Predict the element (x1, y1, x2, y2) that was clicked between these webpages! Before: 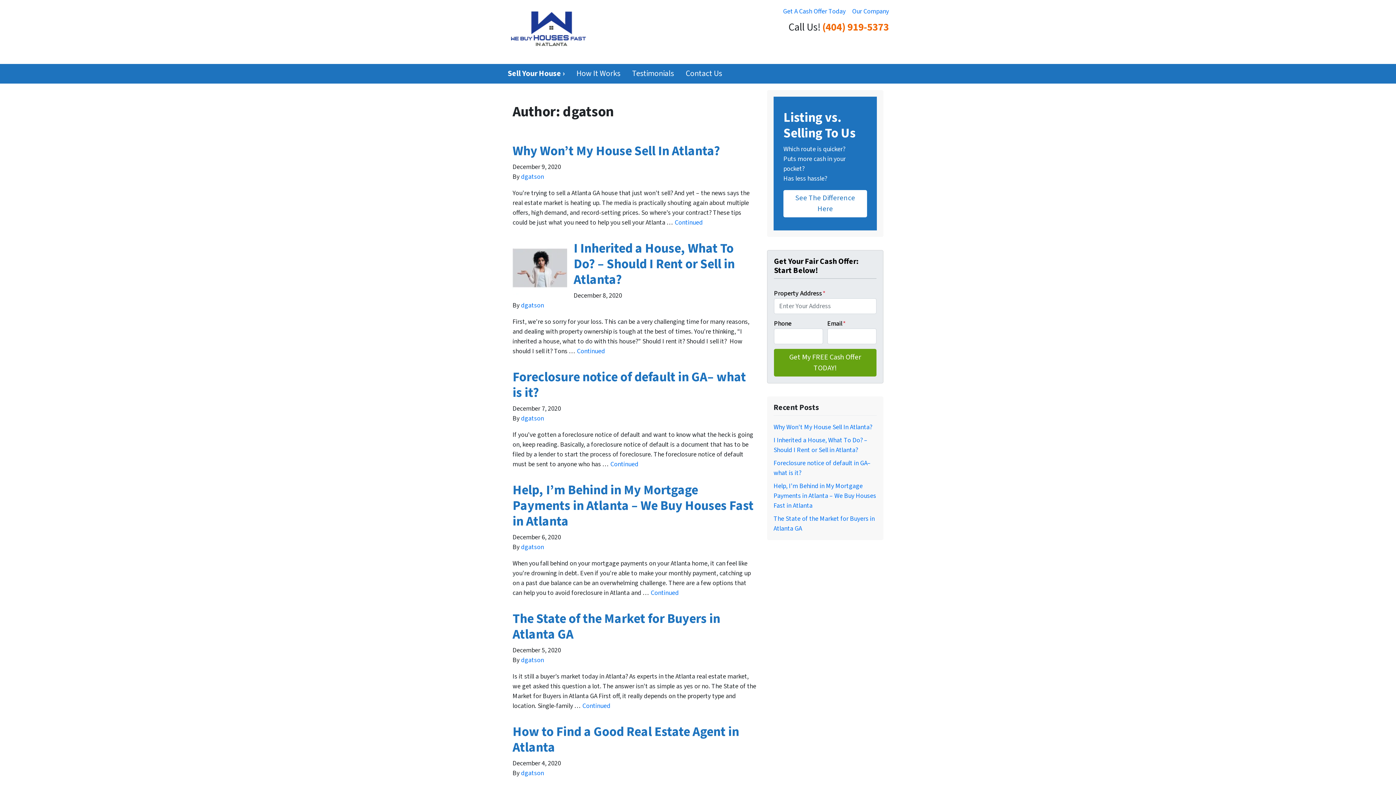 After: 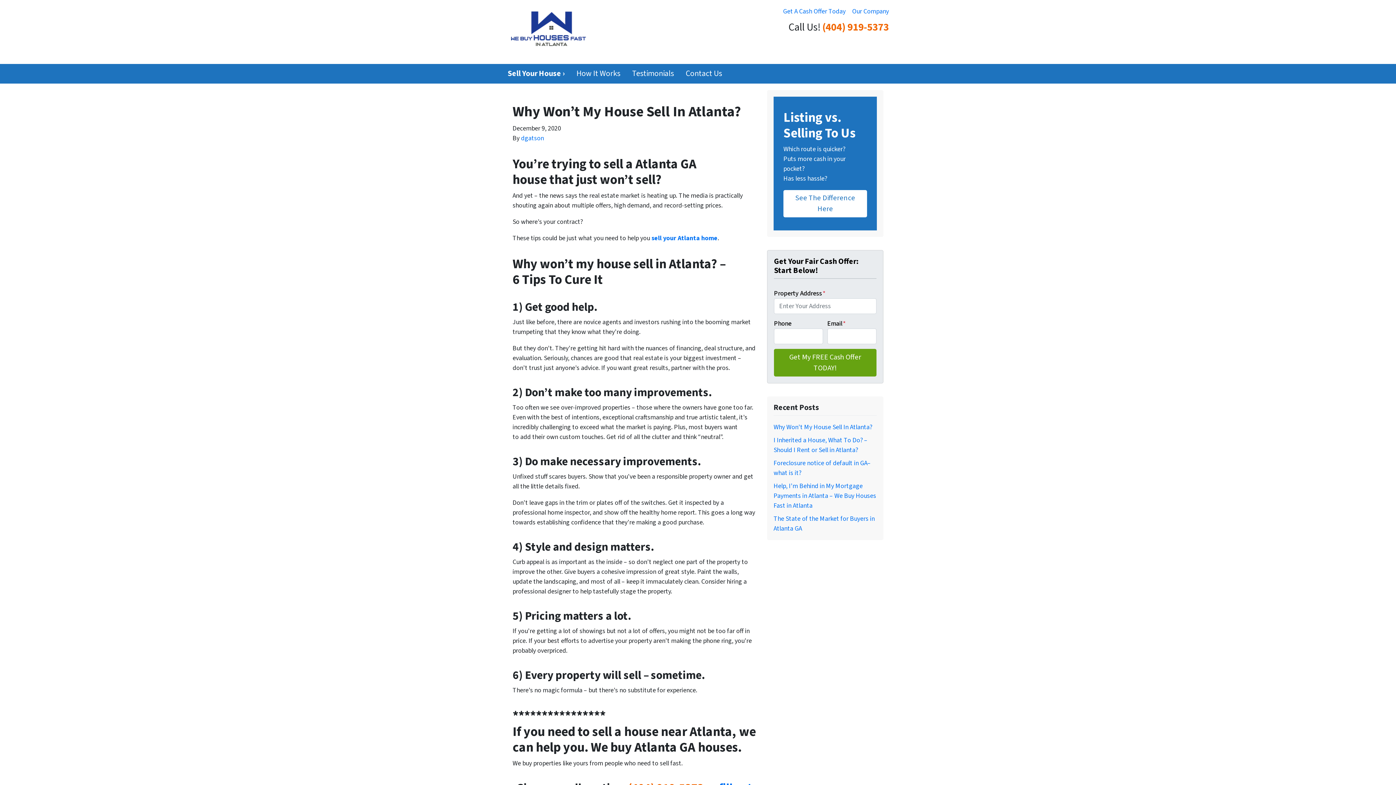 Action: label: Why Won’t My House Sell In Atlanta? bbox: (512, 141, 720, 160)